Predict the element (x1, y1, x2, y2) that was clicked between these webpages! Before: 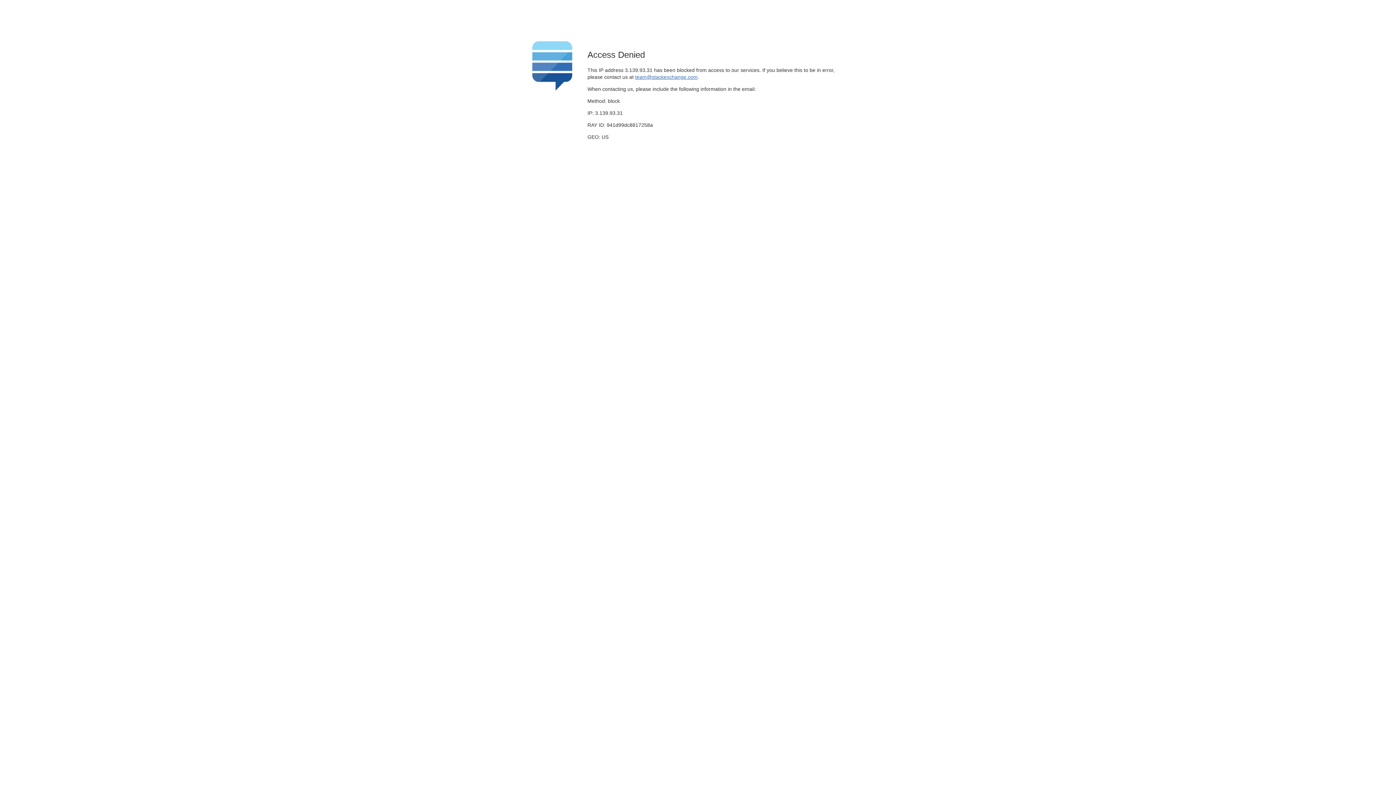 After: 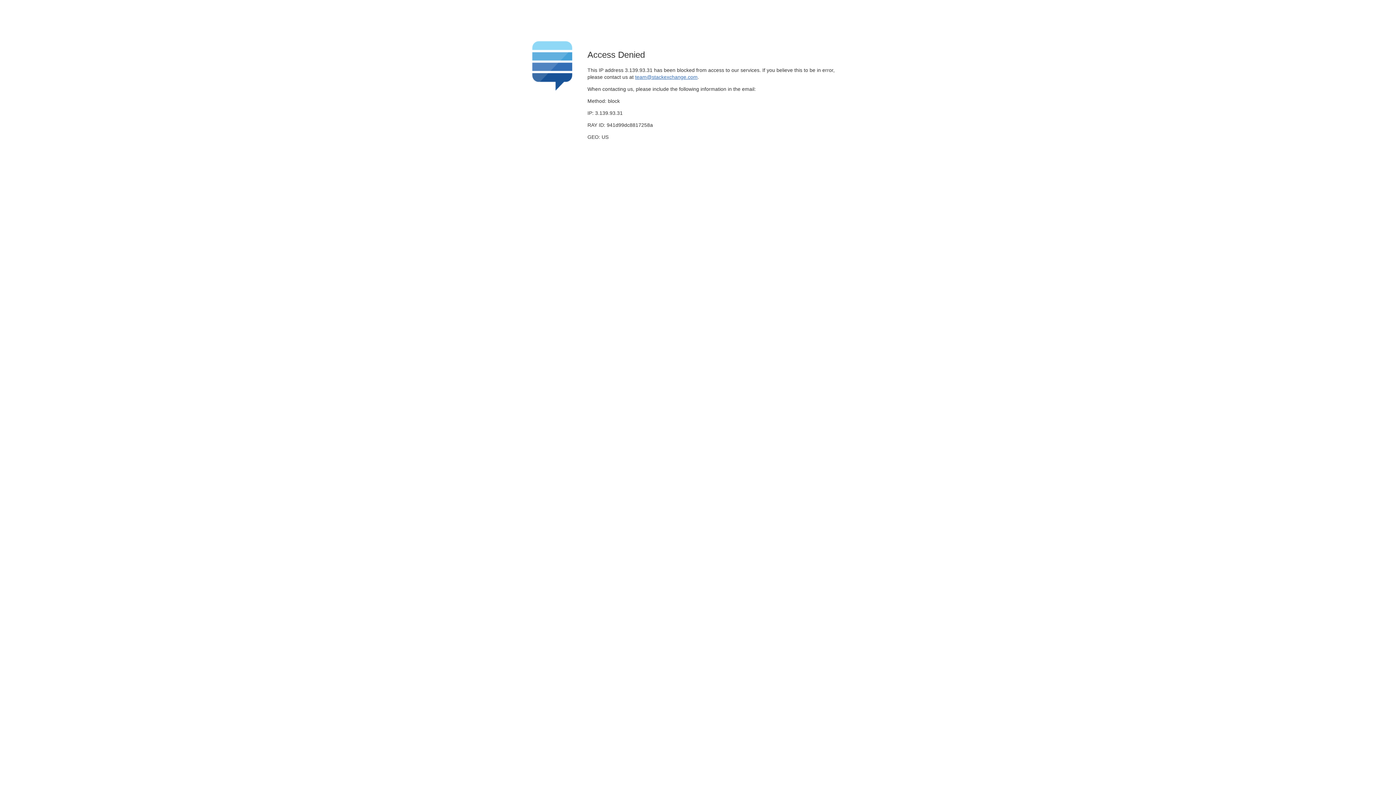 Action: label: team@stackexchange.com bbox: (635, 74, 697, 79)